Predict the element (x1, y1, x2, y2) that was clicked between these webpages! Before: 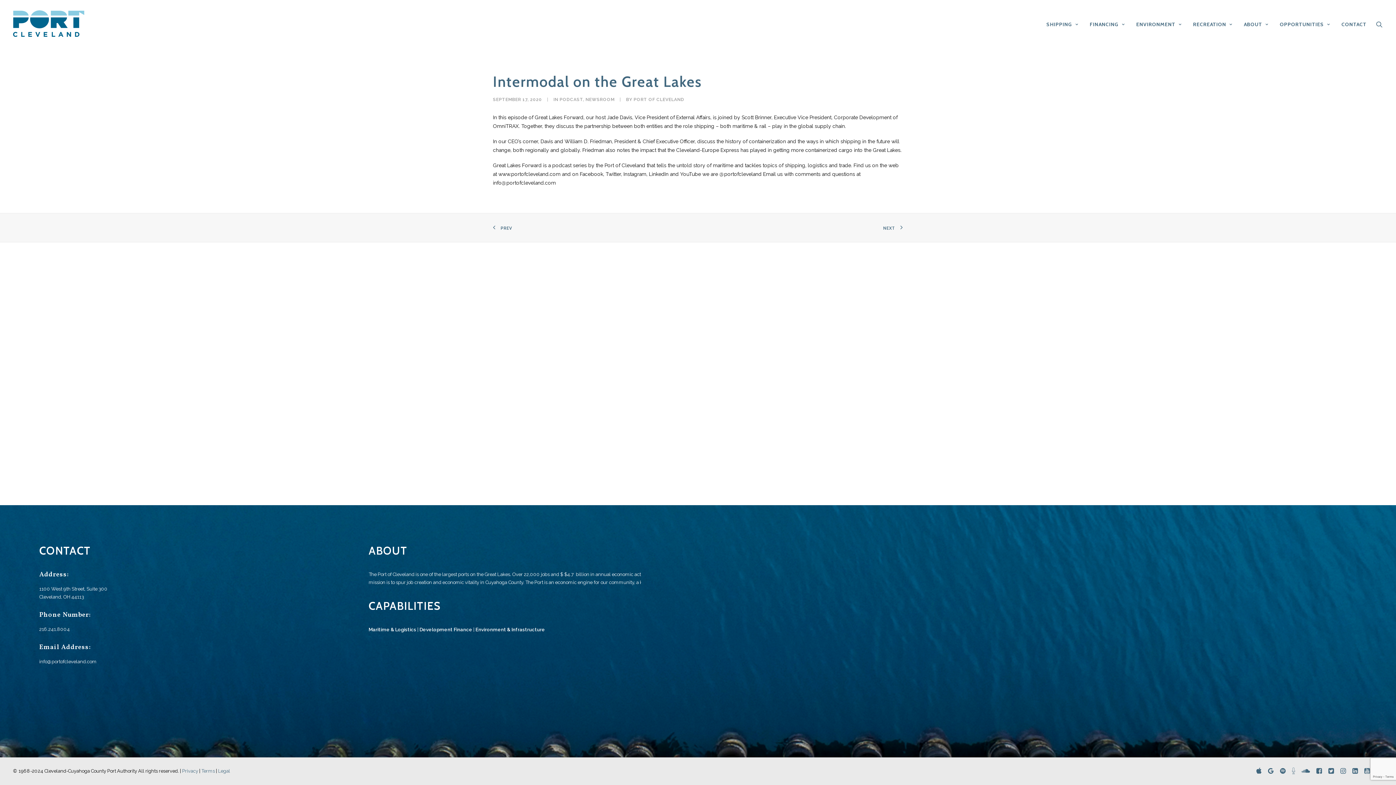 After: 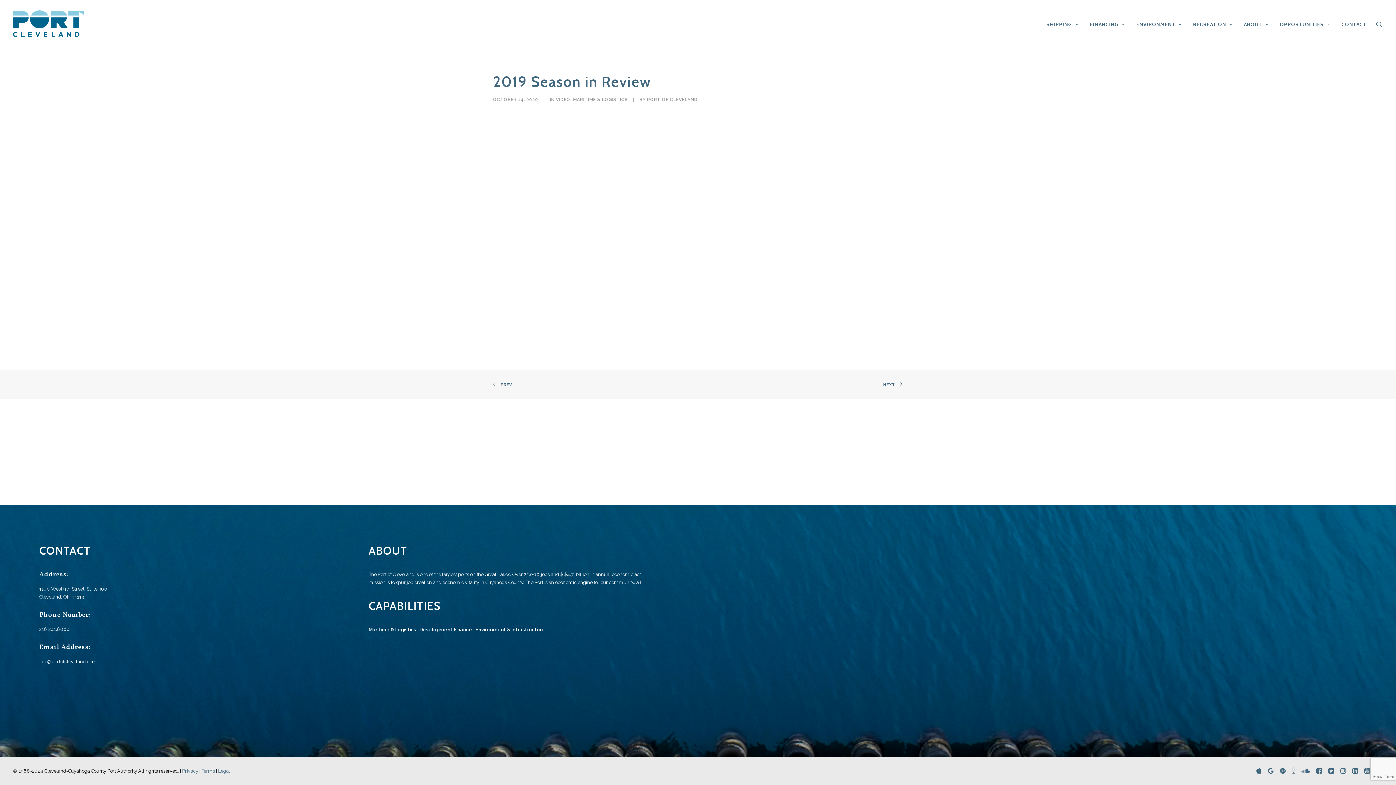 Action: bbox: (875, 224, 903, 231) label: NEXT